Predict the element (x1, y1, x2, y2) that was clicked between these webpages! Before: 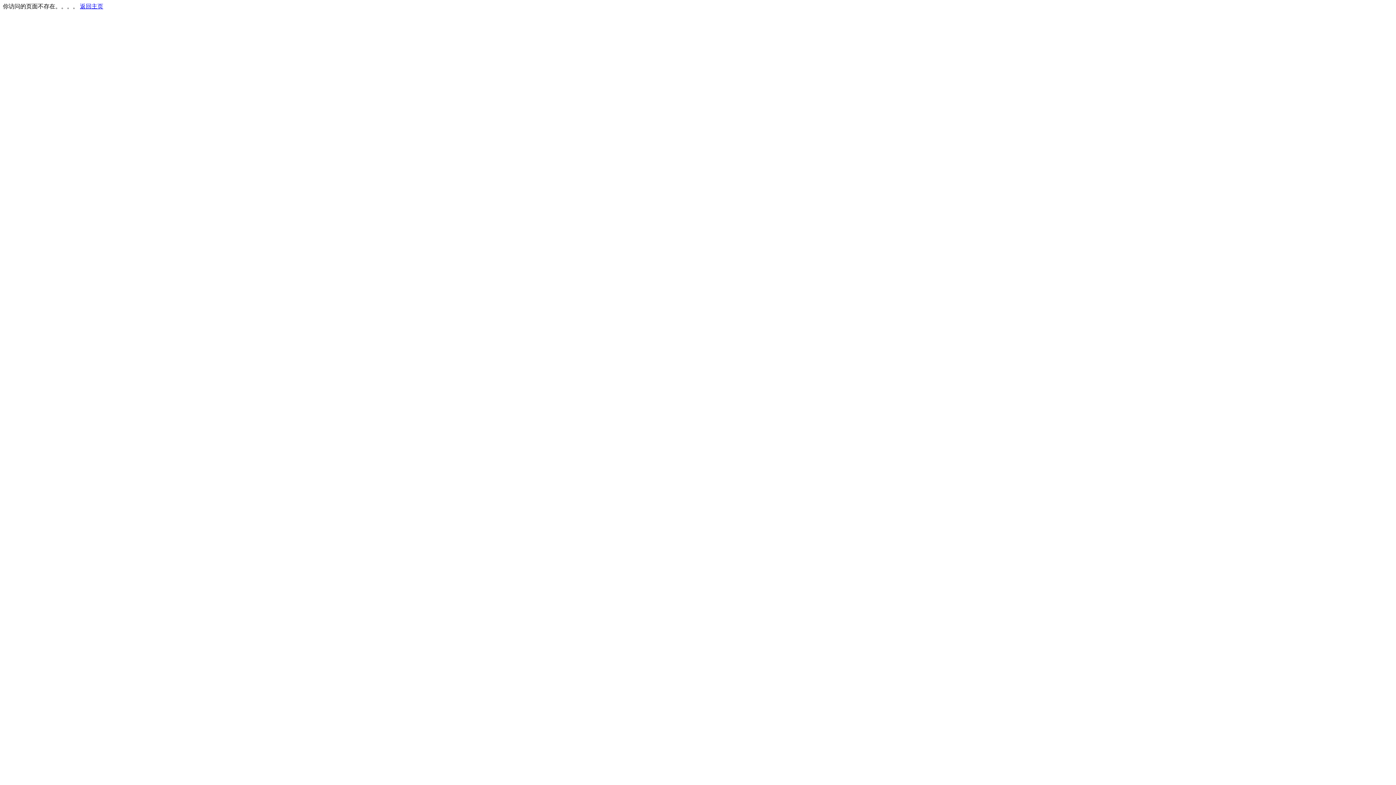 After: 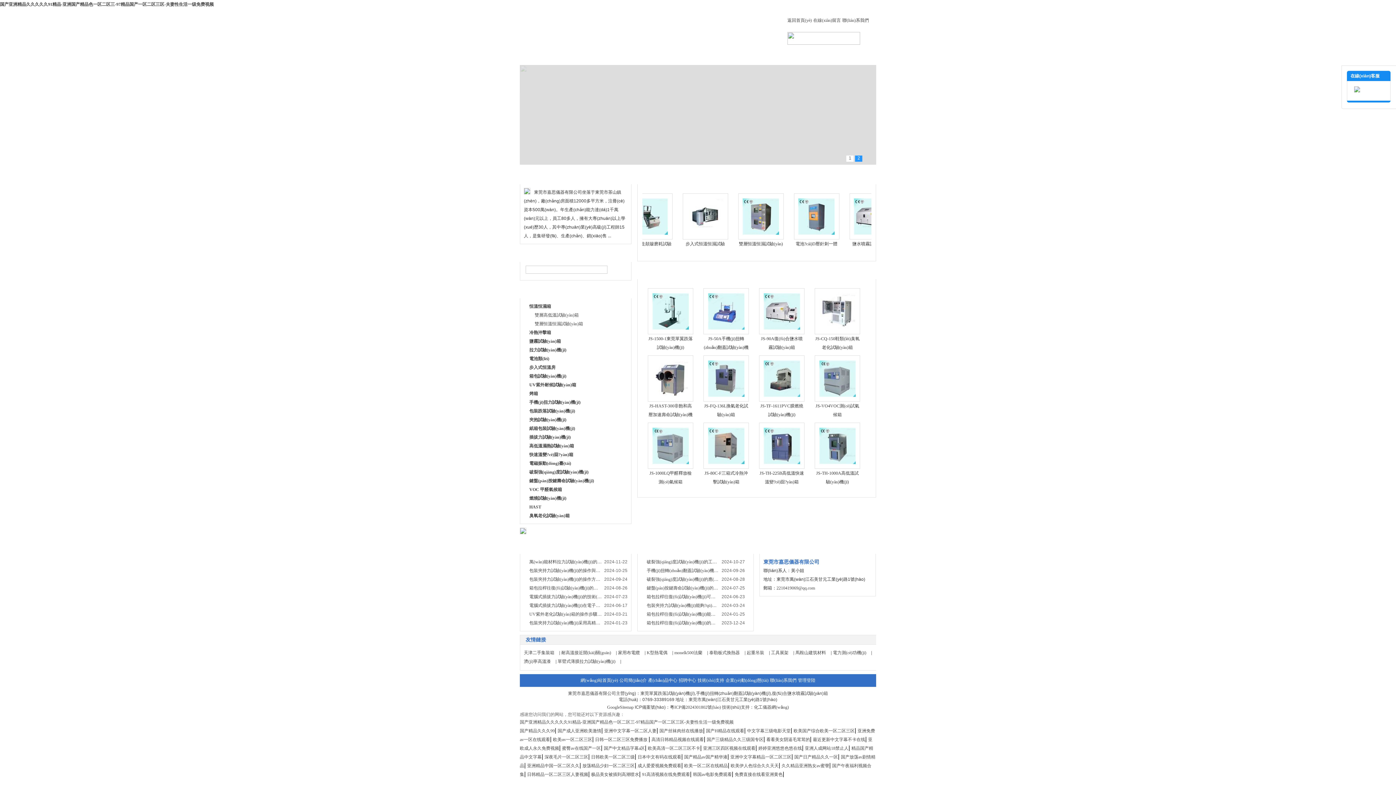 Action: label: 返回主页 bbox: (80, 3, 103, 9)